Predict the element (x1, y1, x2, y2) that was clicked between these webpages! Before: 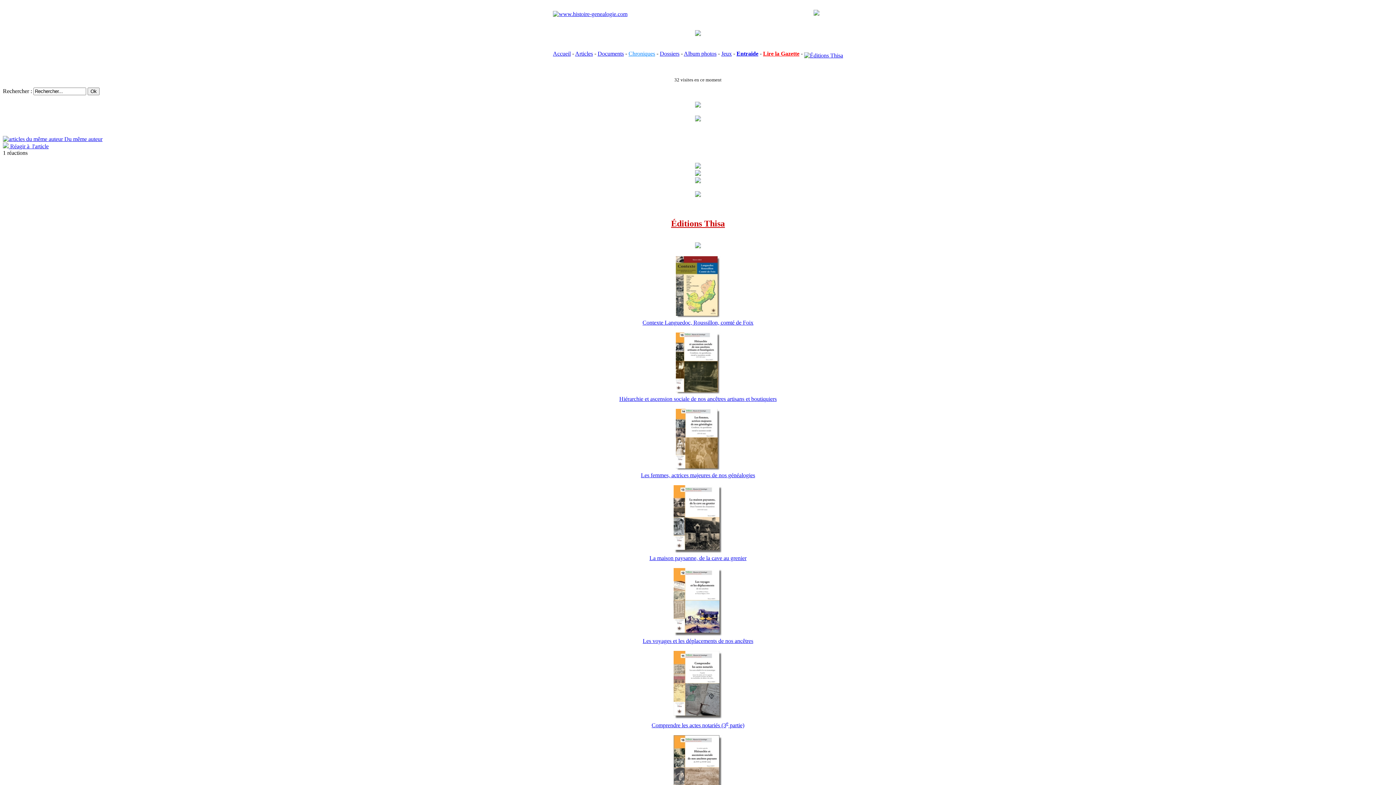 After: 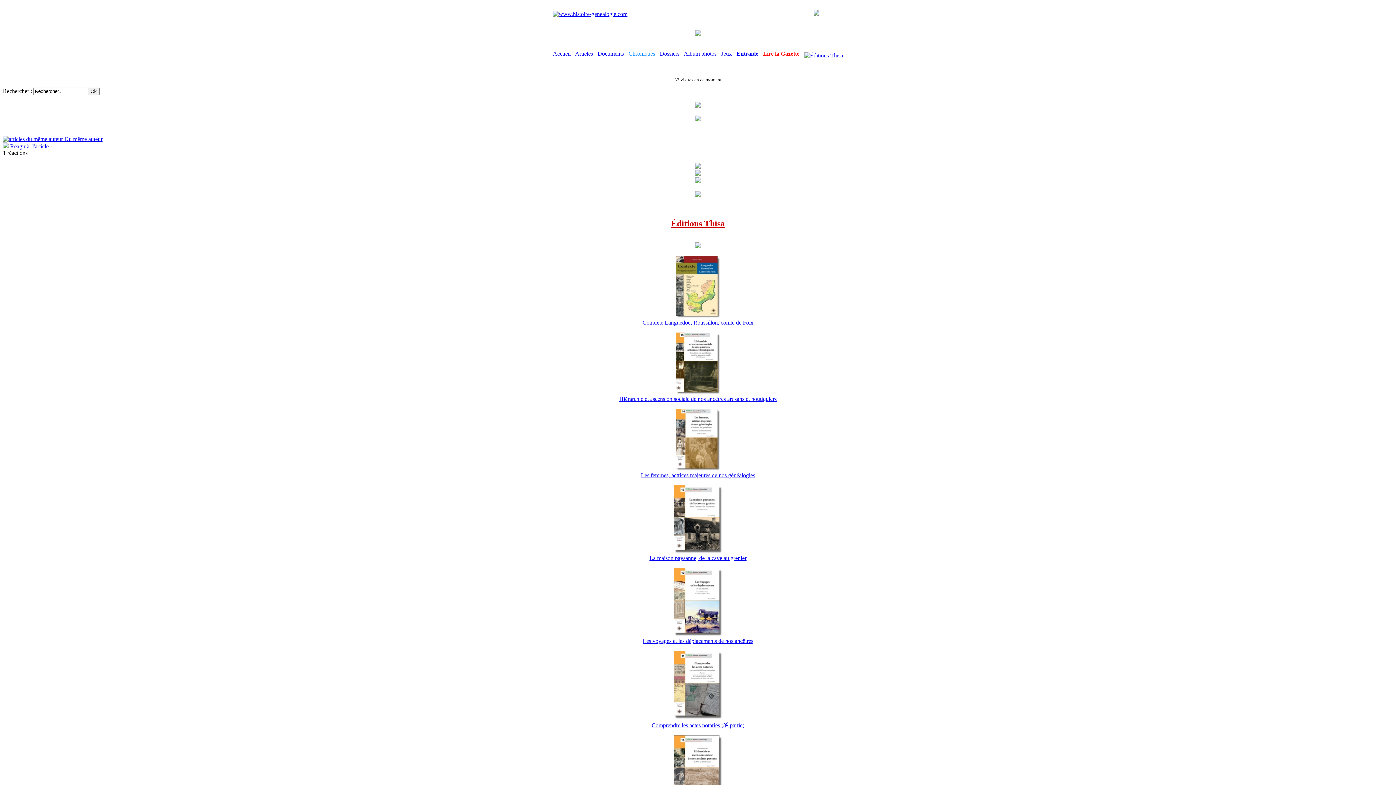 Action: bbox: (695, 163, 701, 169)